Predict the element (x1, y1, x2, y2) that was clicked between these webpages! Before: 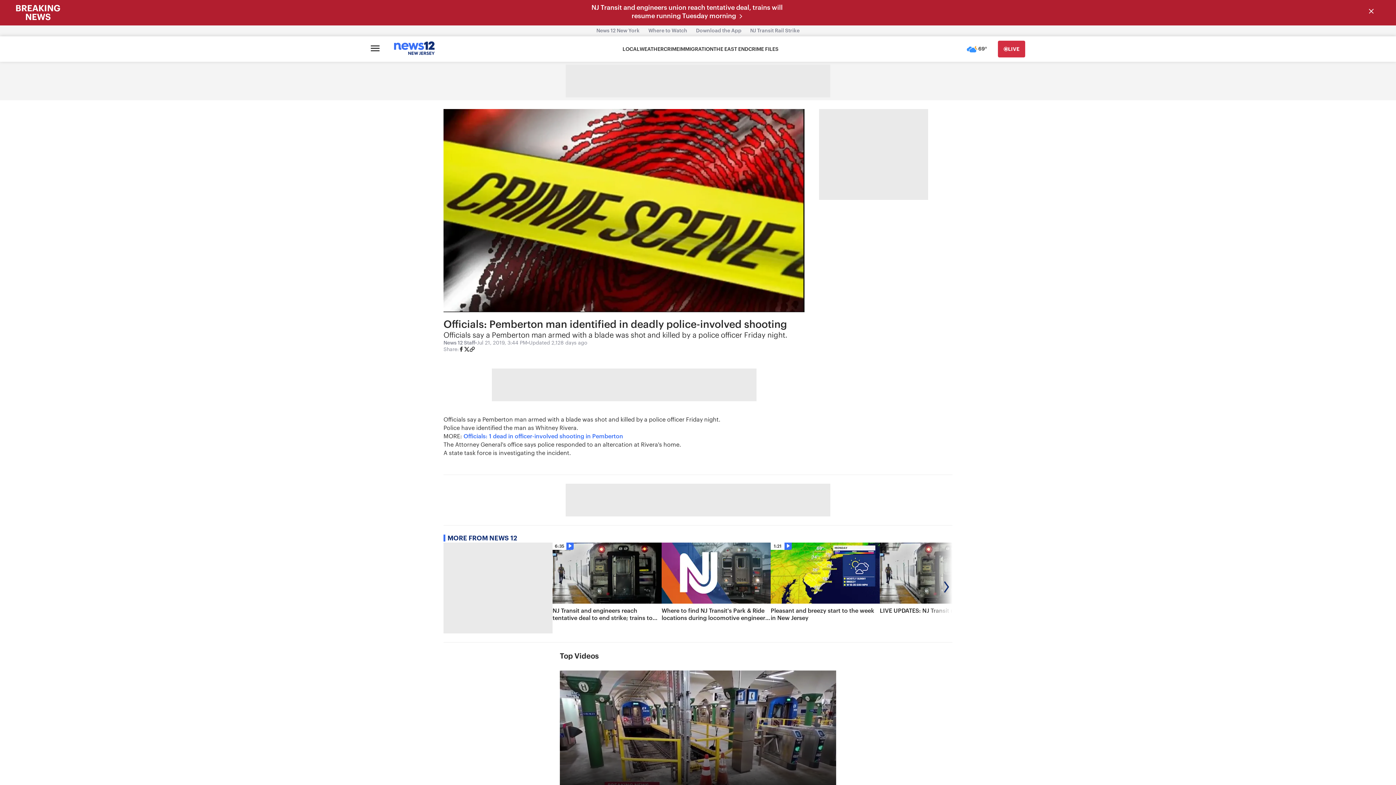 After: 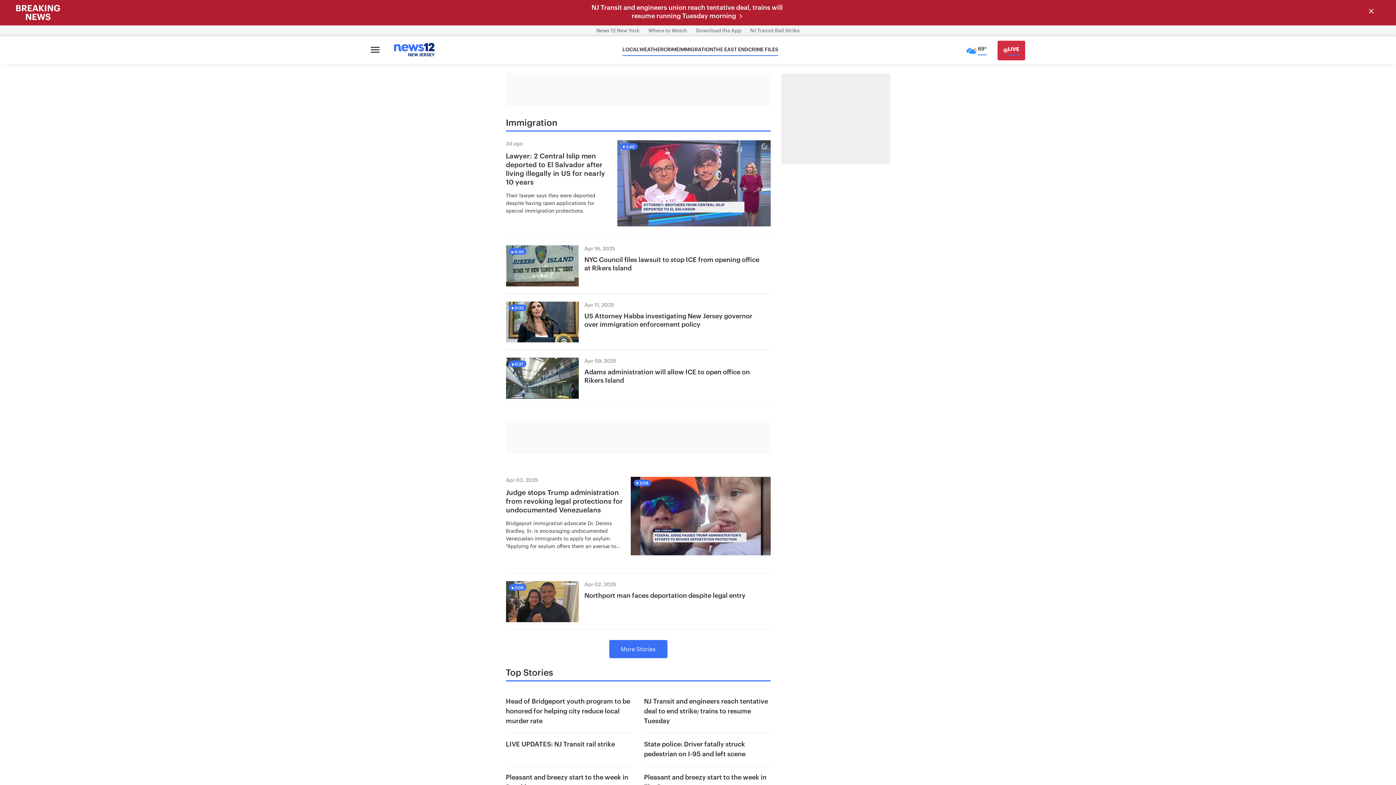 Action: bbox: (679, 46, 713, 52) label: IMMIGRATION